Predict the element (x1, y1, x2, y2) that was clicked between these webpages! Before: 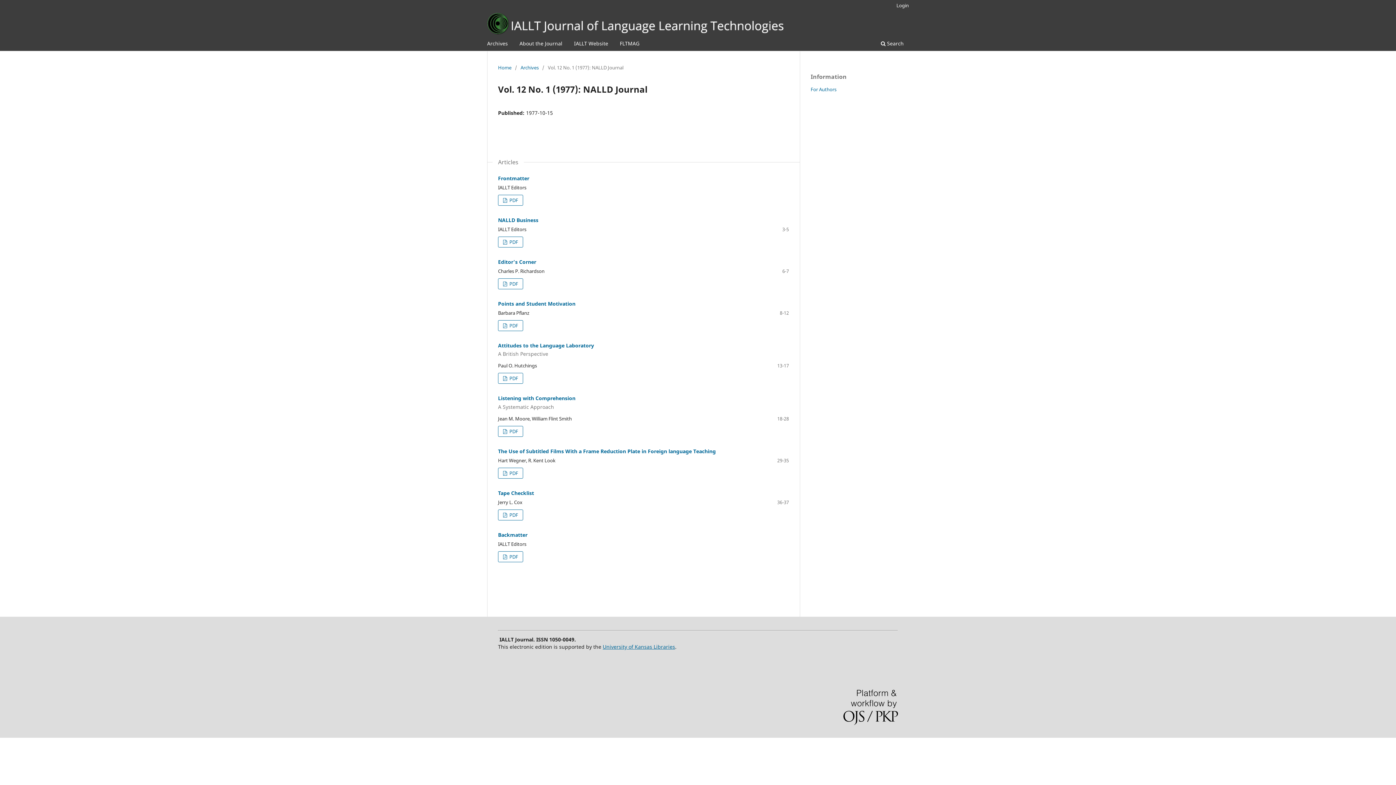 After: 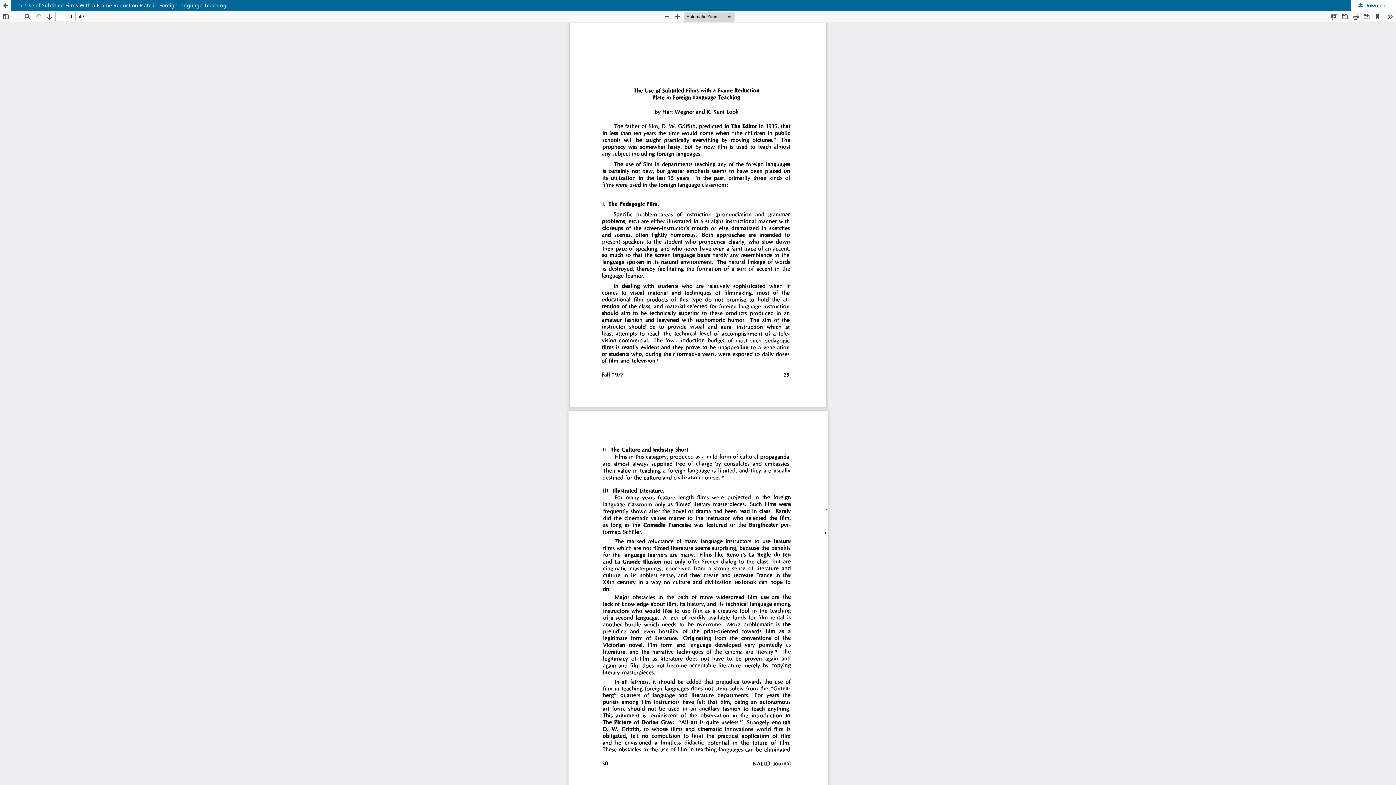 Action: bbox: (498, 467, 523, 478) label:  PDF